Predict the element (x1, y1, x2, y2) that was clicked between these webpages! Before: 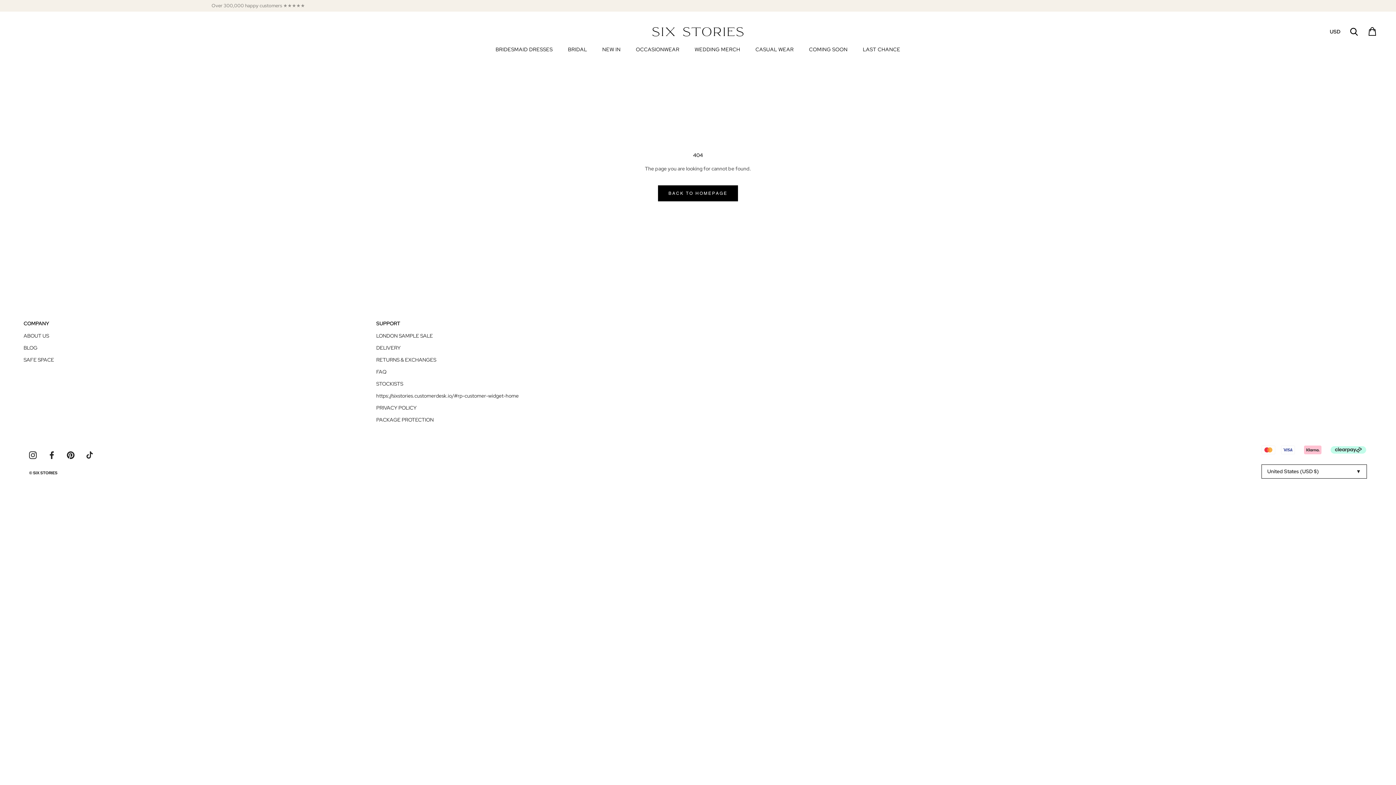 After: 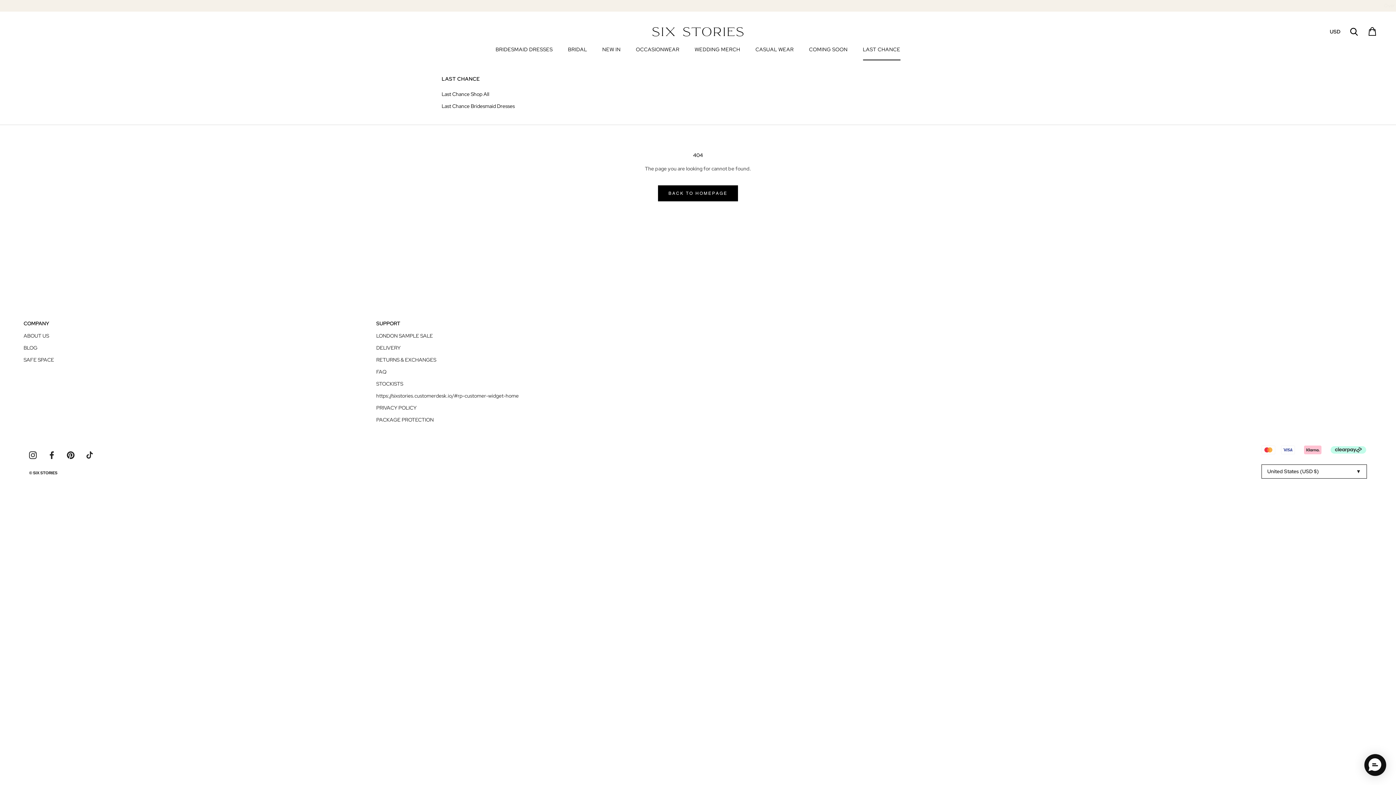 Action: bbox: (863, 46, 900, 52) label: LAST CHANCE
LAST CHANCE